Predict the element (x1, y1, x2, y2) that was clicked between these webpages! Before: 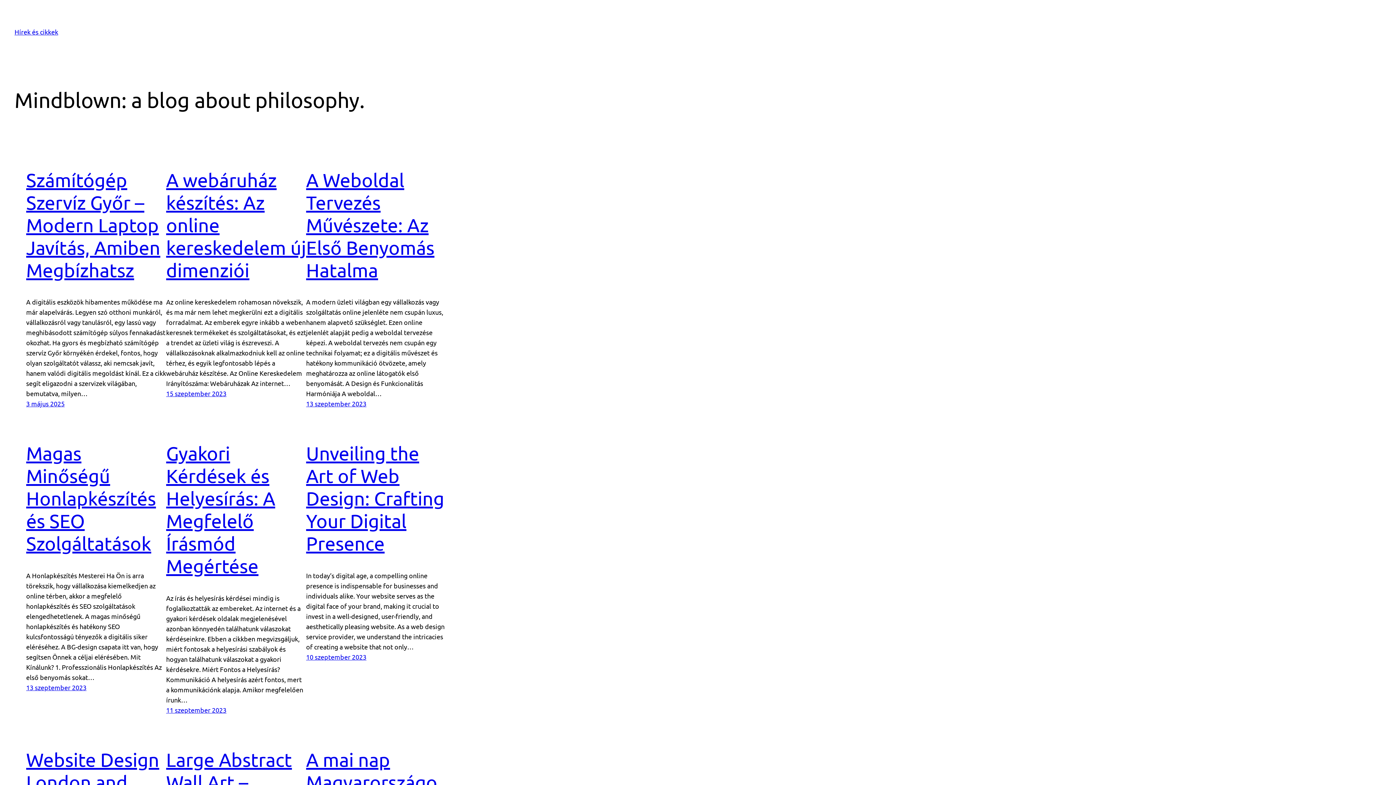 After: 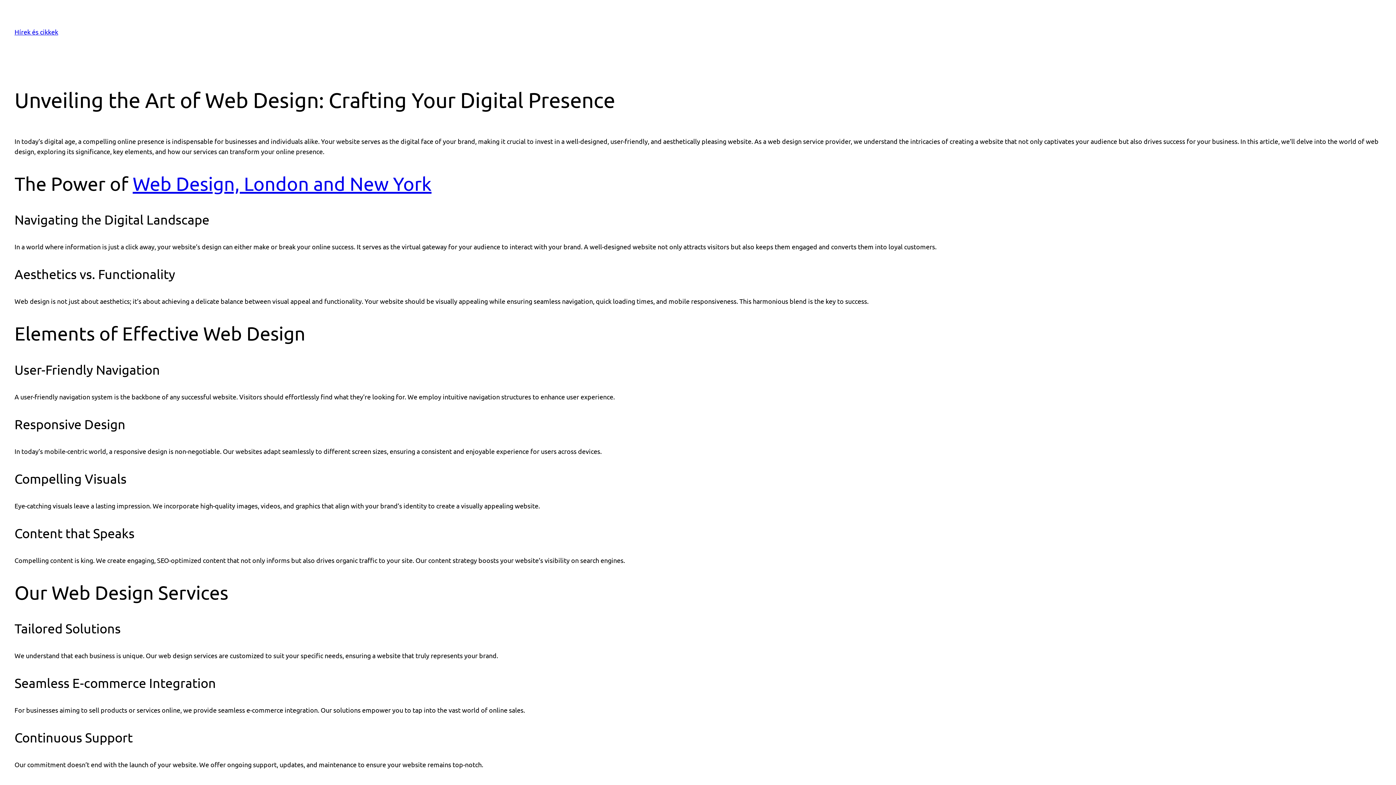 Action: label: Unveiling the Art of Web Design: Crafting Your Digital Presence bbox: (306, 442, 444, 554)